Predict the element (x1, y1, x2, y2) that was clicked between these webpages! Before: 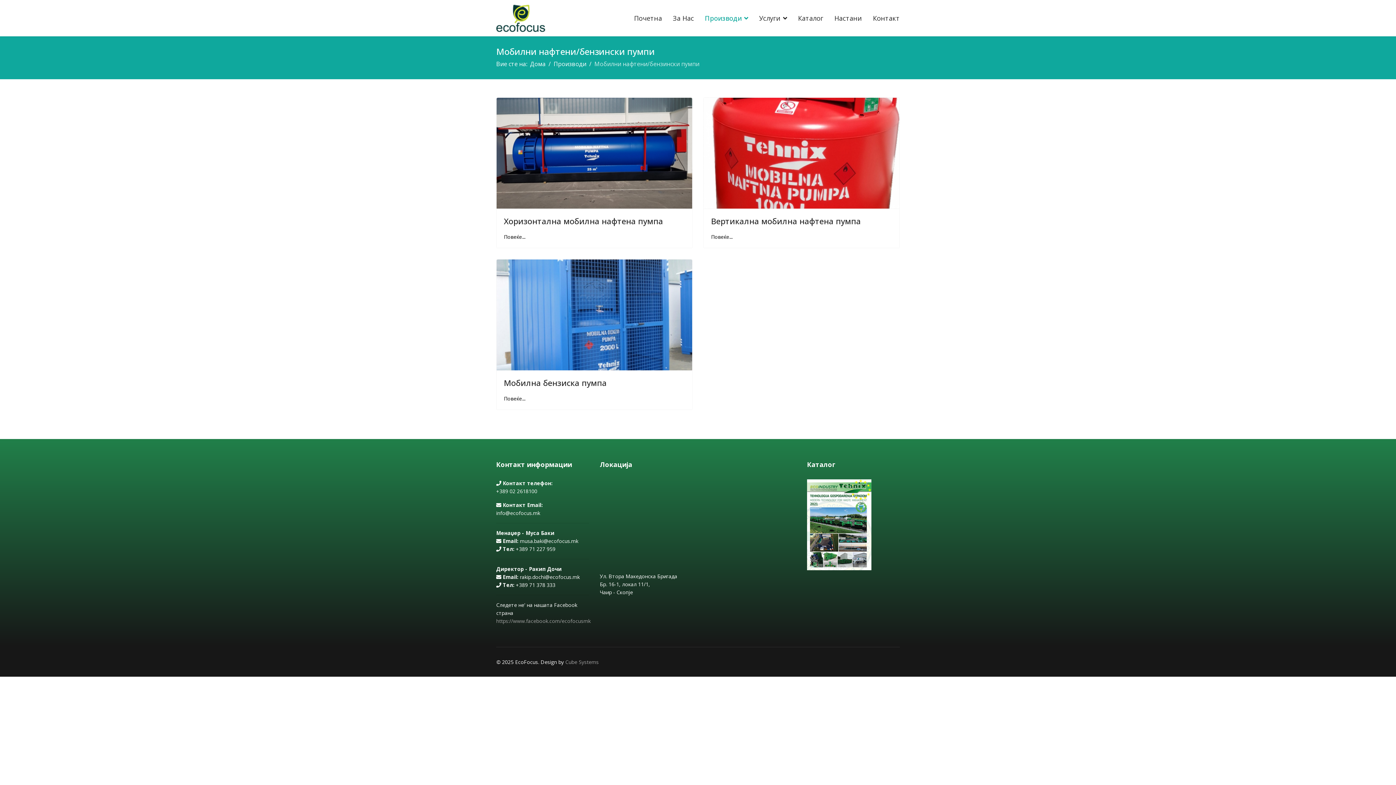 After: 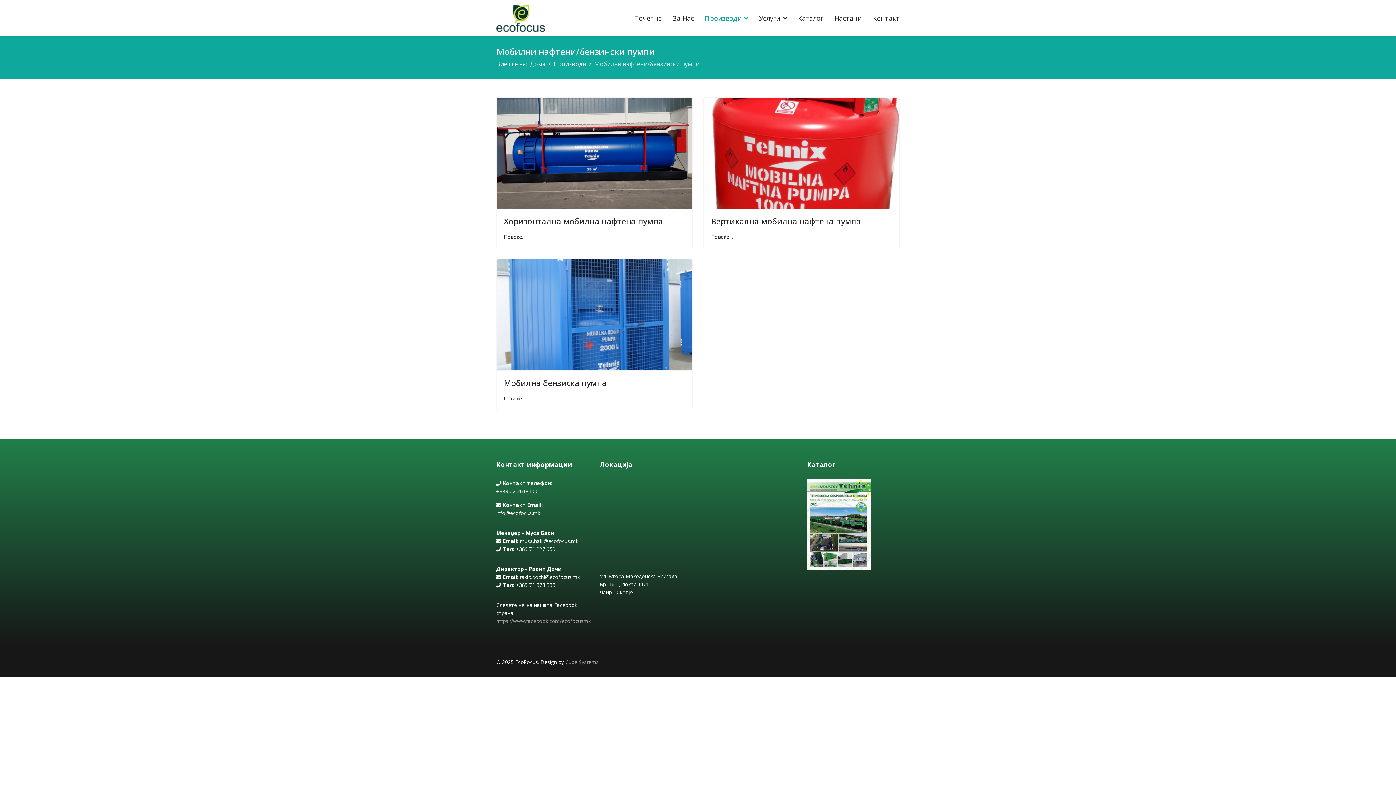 Action: bbox: (807, 479, 900, 570)